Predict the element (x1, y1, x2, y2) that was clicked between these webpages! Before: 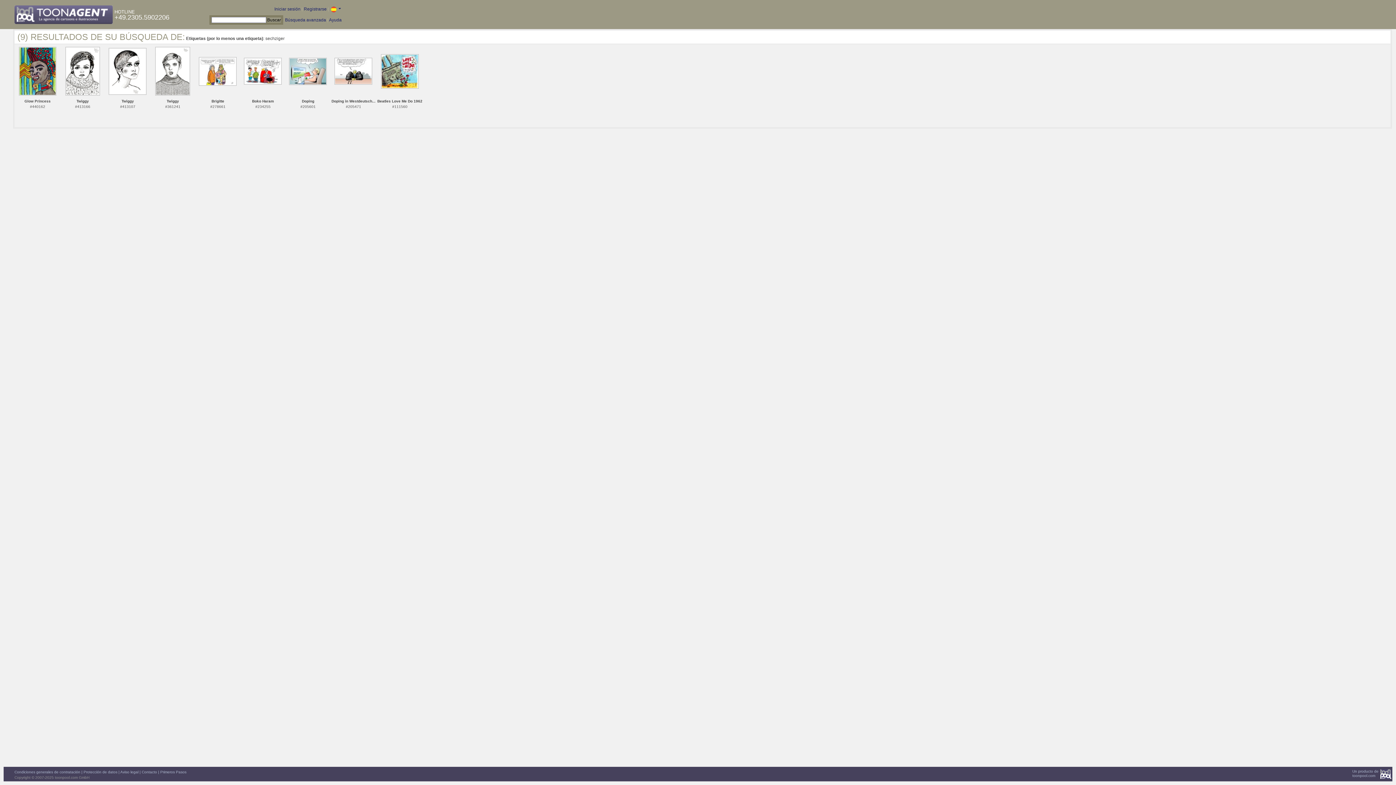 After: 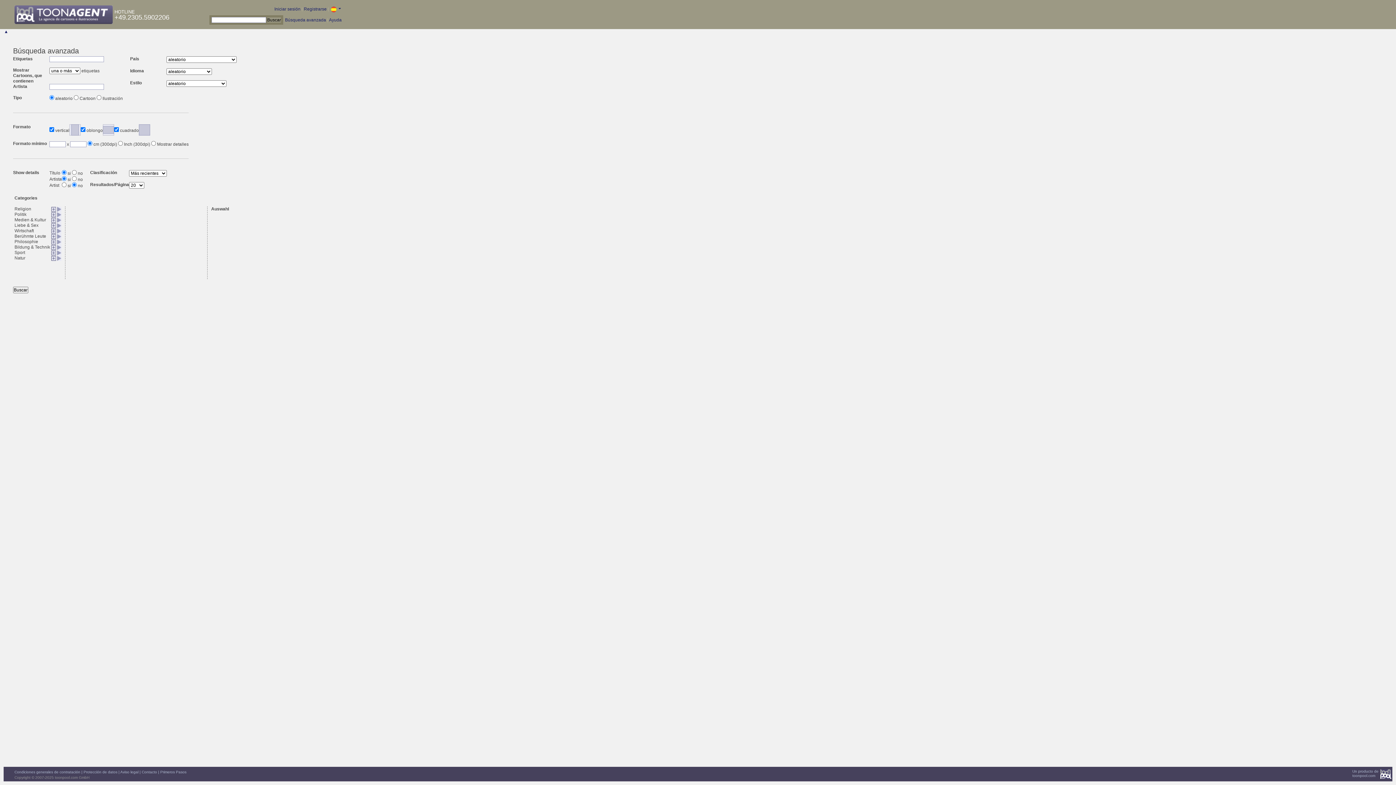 Action: bbox: (285, 17, 326, 22) label: Búsqueda avanzada